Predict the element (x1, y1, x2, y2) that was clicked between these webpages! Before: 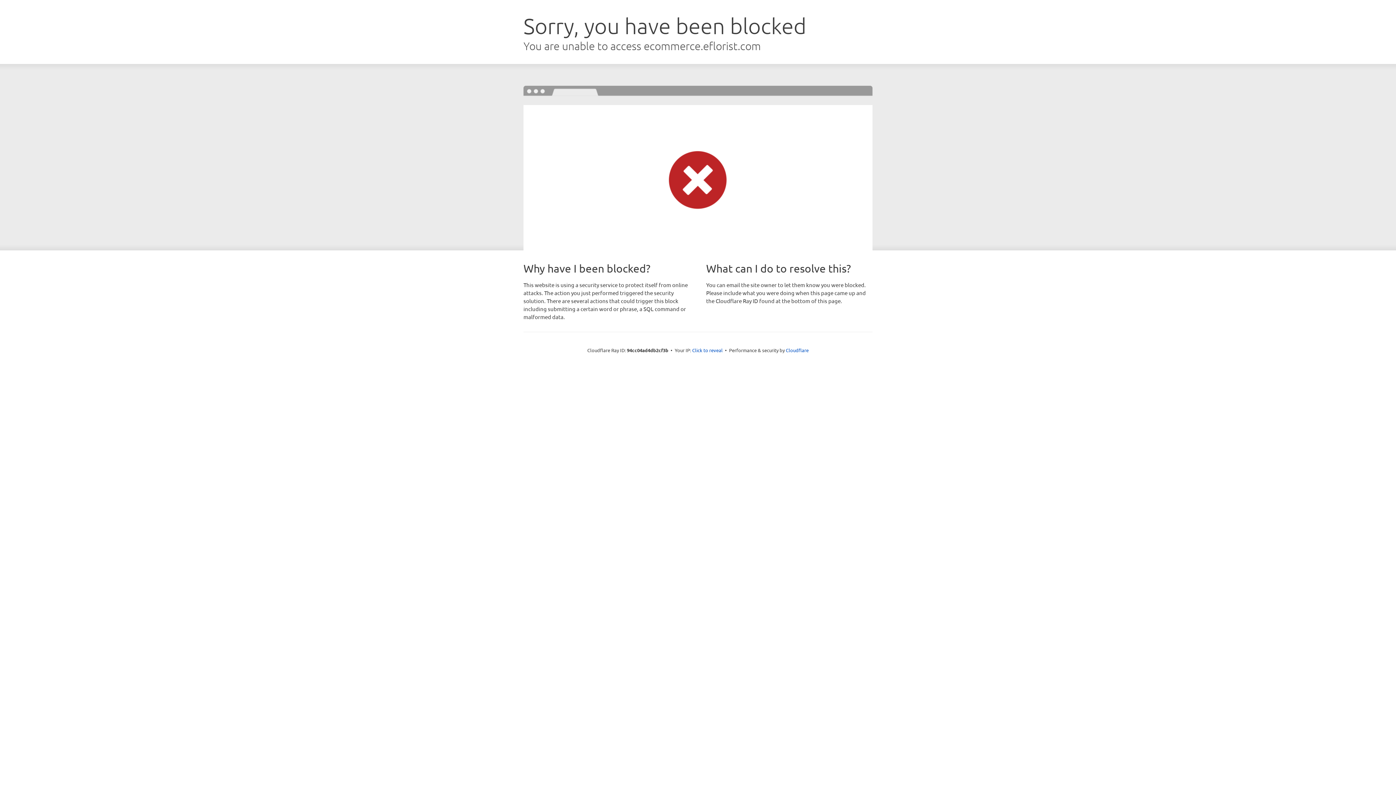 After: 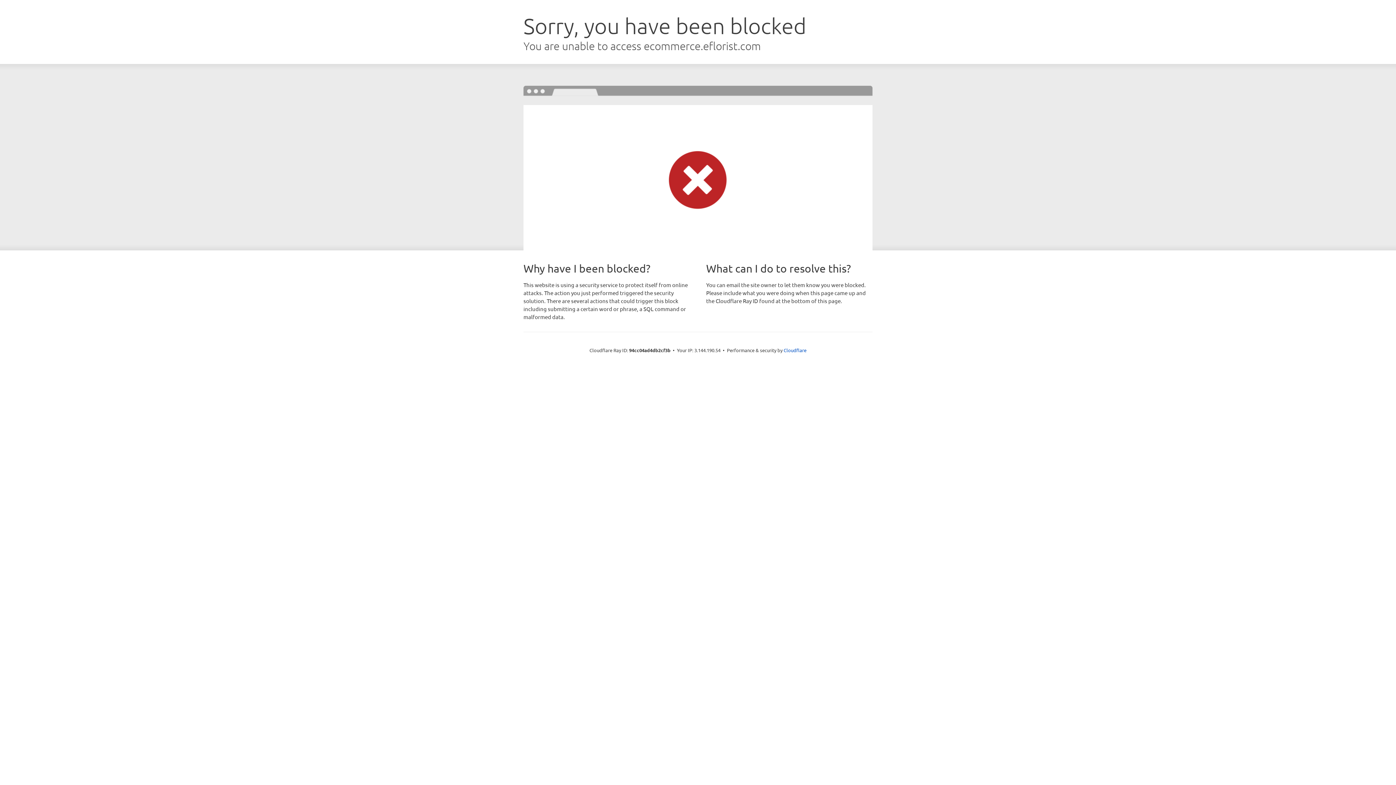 Action: label: Click to reveal bbox: (692, 346, 722, 353)